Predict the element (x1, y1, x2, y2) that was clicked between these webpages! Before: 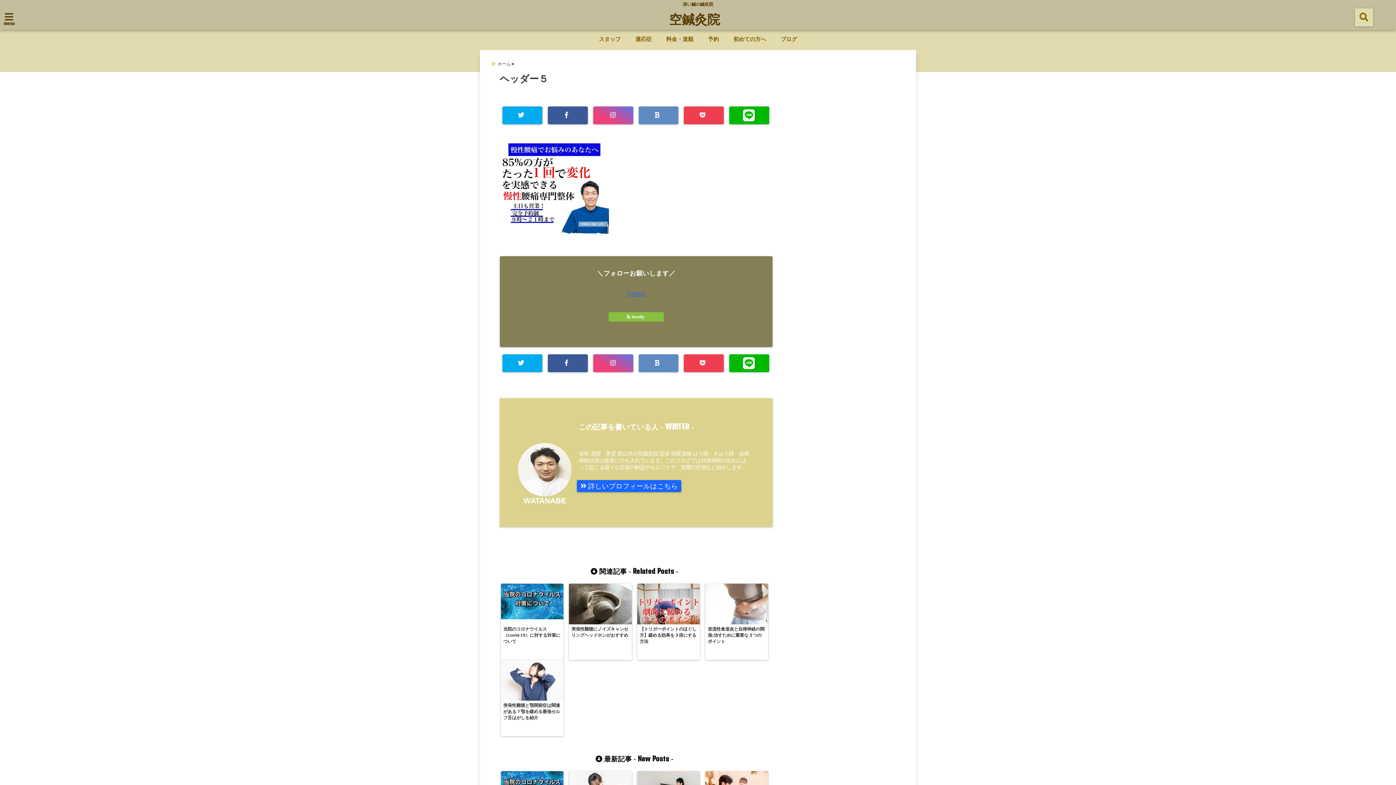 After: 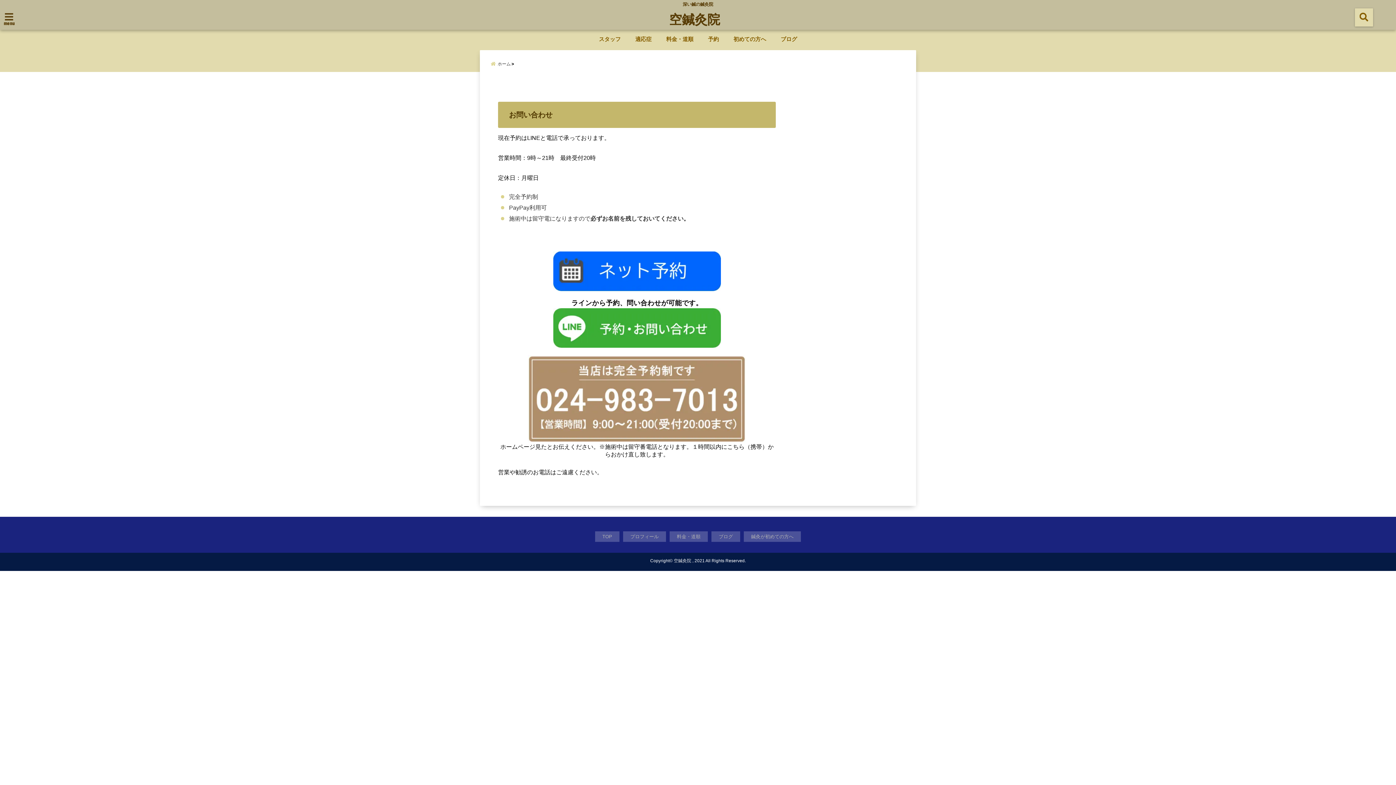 Action: bbox: (704, 32, 722, 46) label: 予約